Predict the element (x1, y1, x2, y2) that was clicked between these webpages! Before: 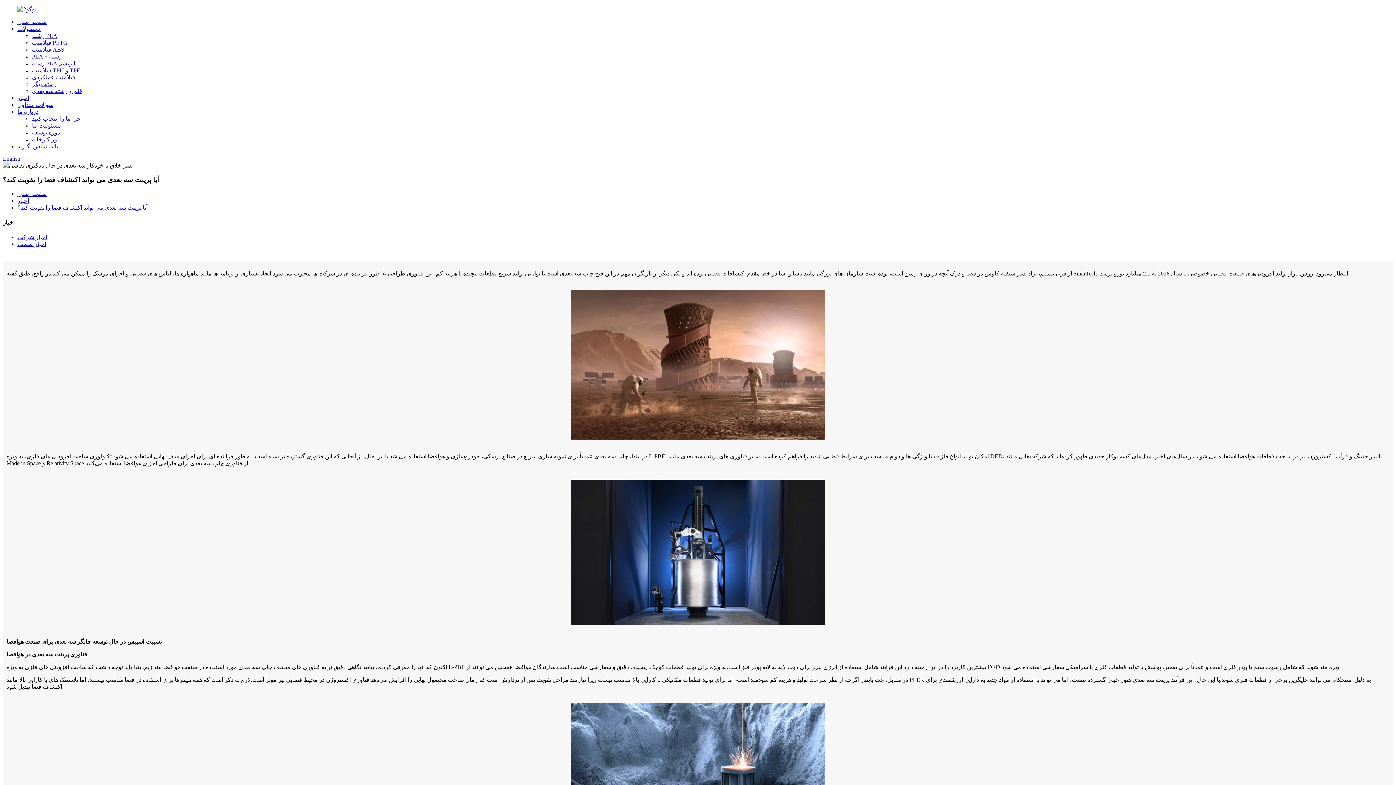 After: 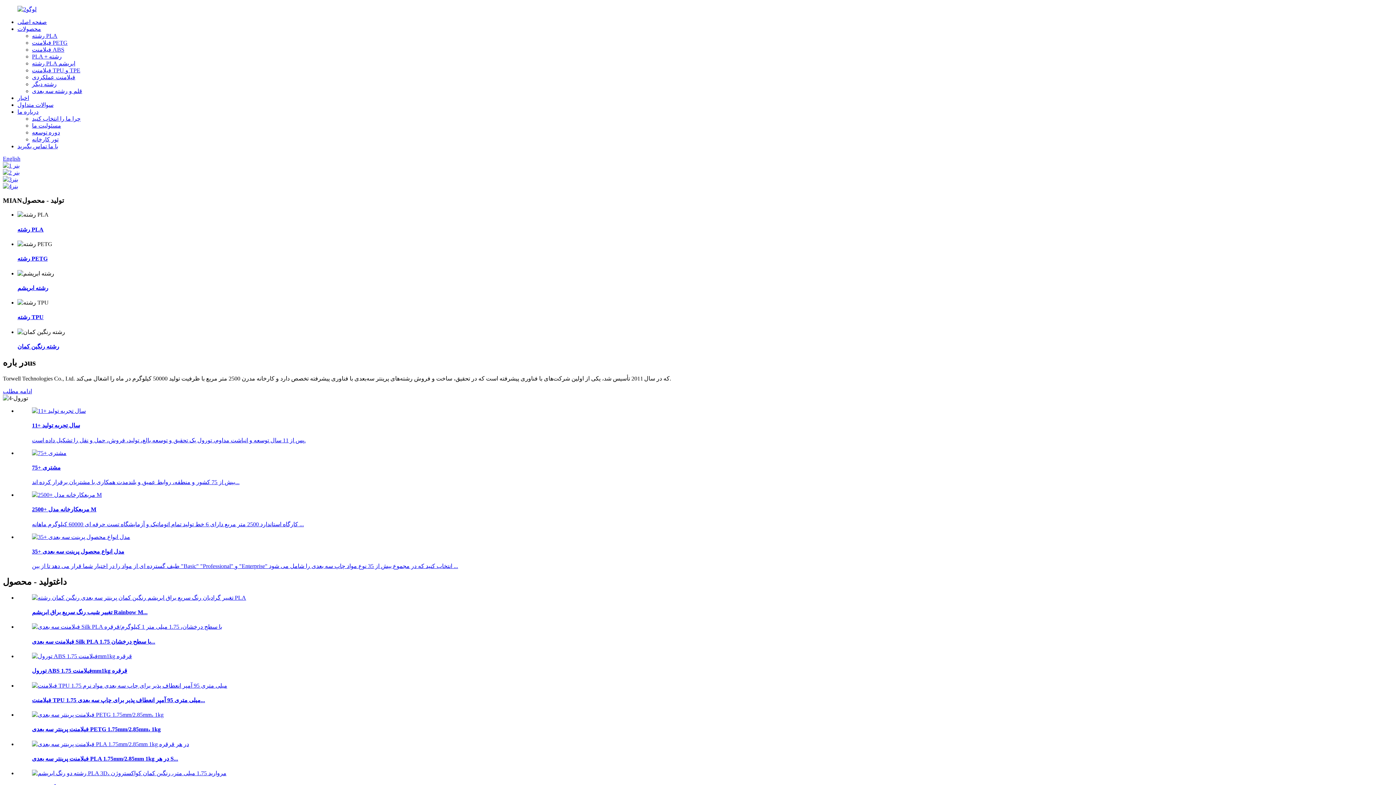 Action: bbox: (17, 6, 36, 12)